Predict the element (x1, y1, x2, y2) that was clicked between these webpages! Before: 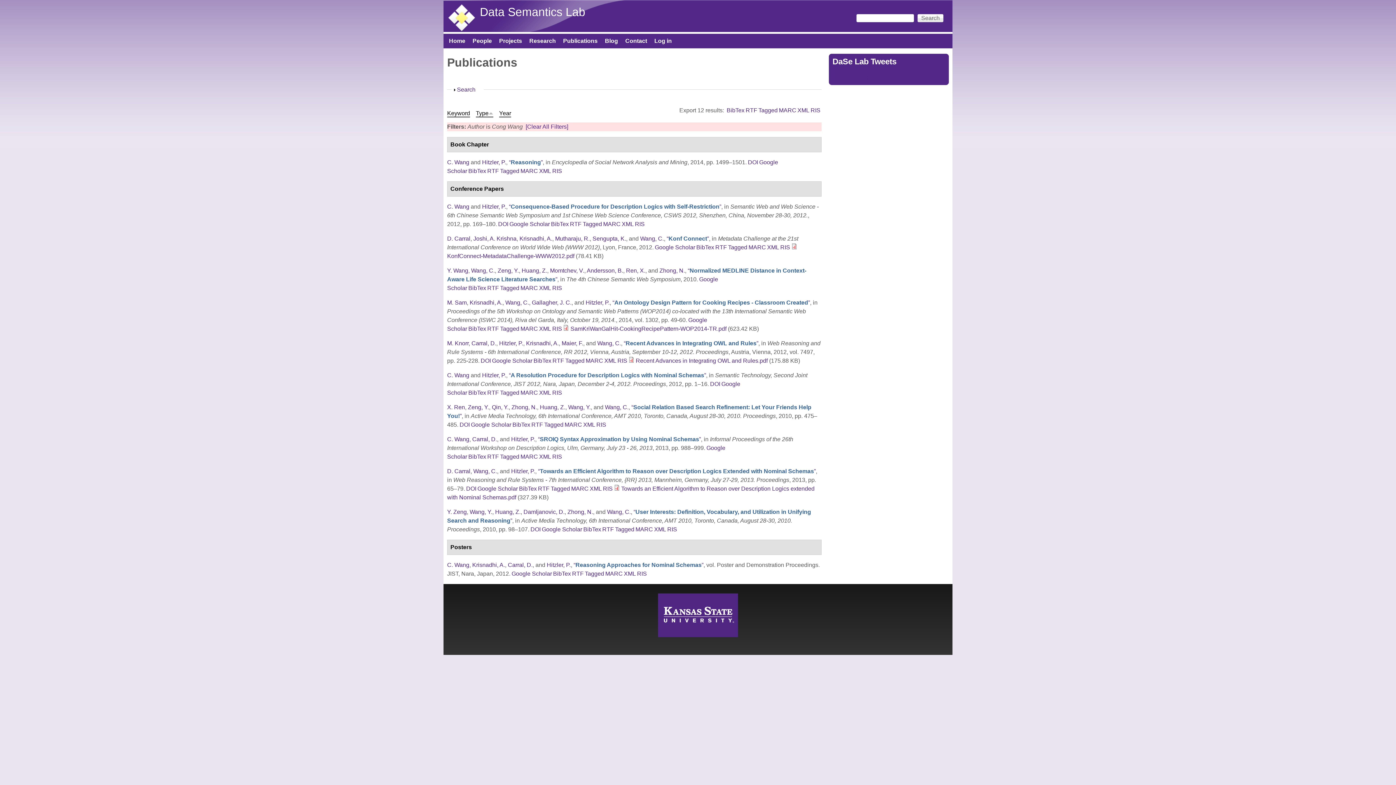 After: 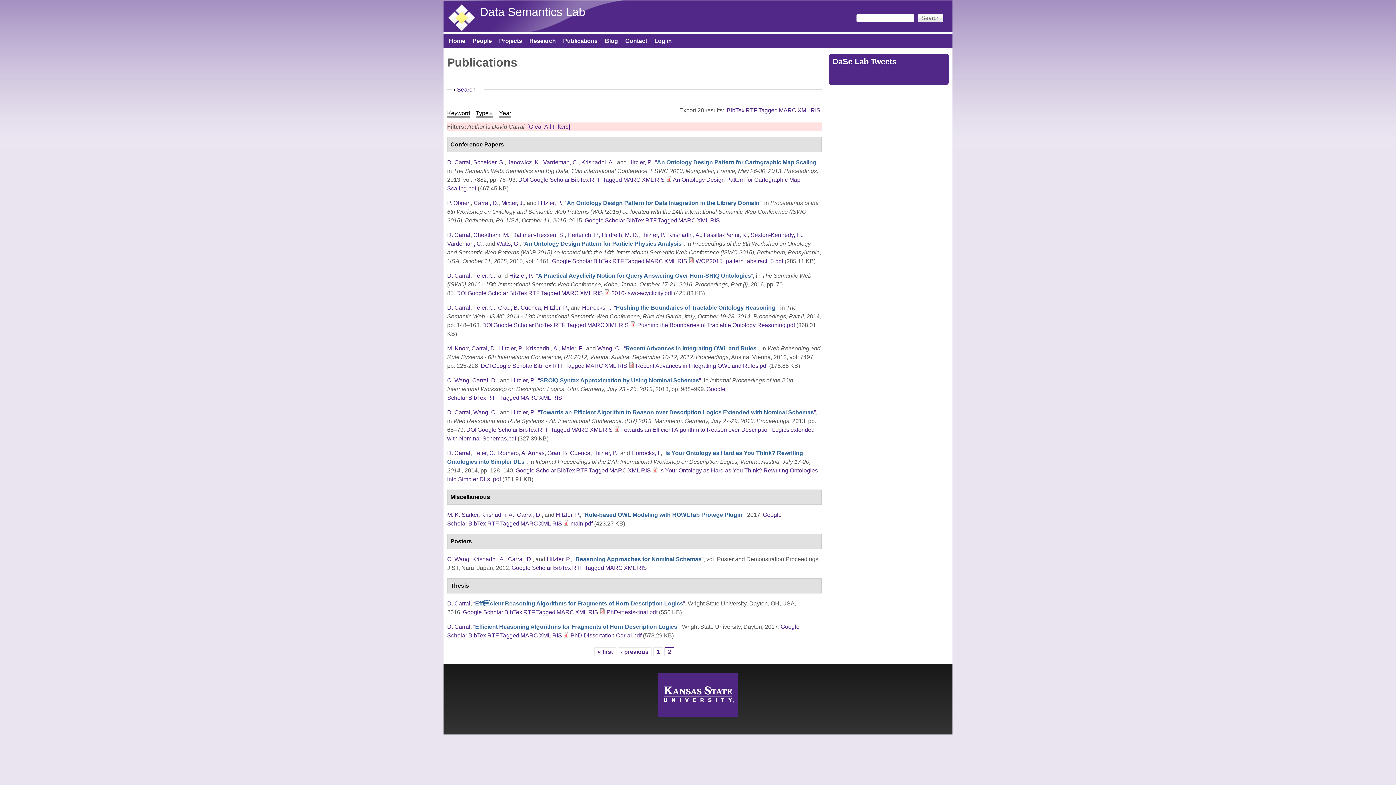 Action: bbox: (471, 340, 496, 346) label: Carral, D.